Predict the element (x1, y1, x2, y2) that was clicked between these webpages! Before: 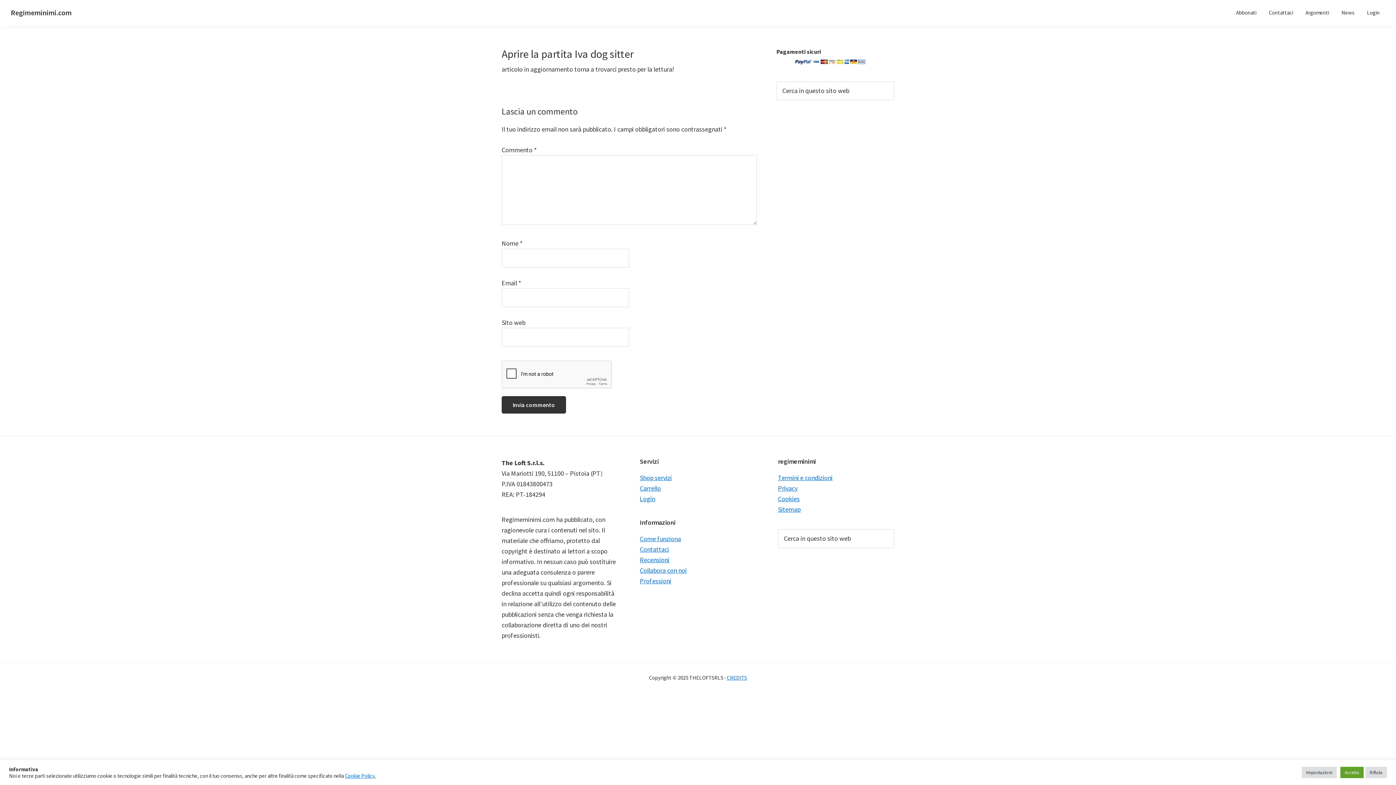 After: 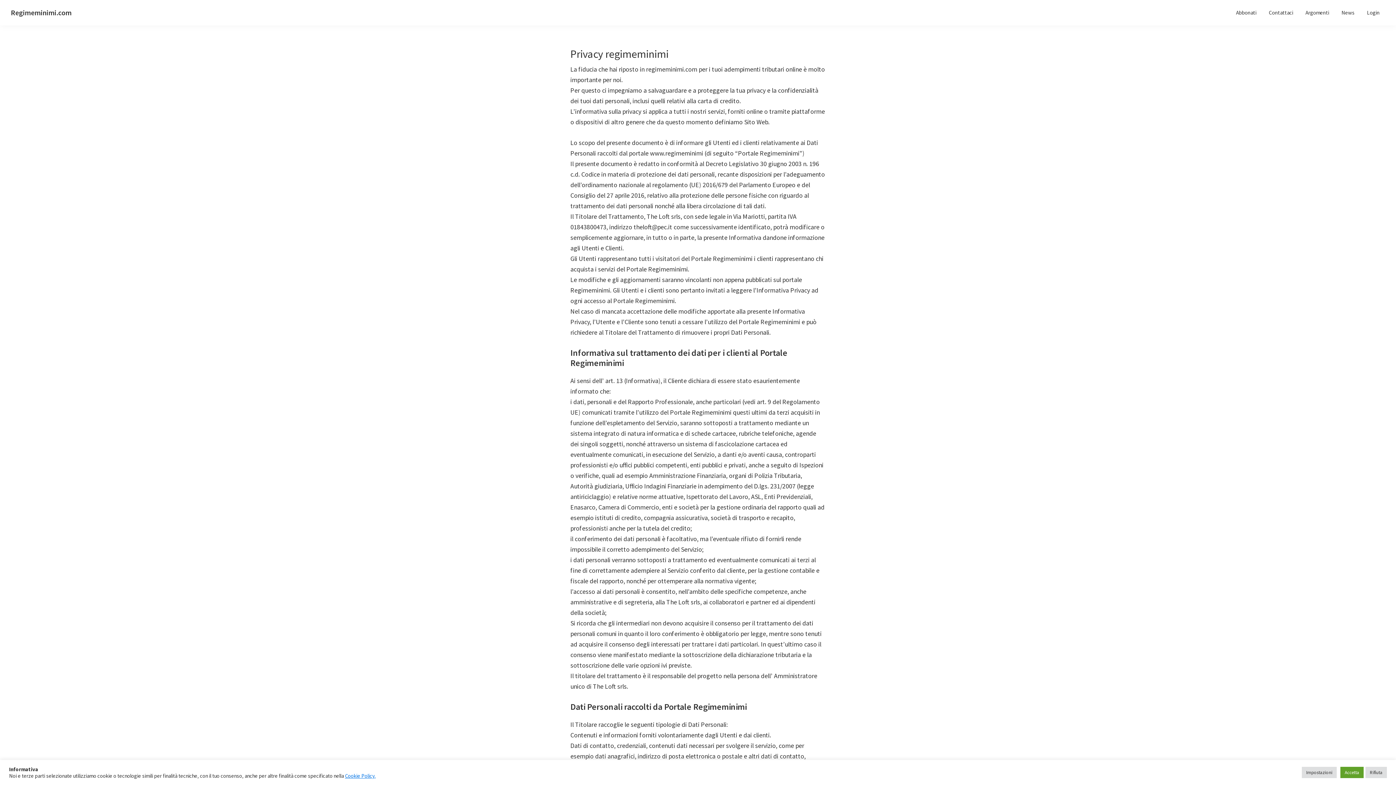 Action: label: Privacy bbox: (778, 484, 797, 492)